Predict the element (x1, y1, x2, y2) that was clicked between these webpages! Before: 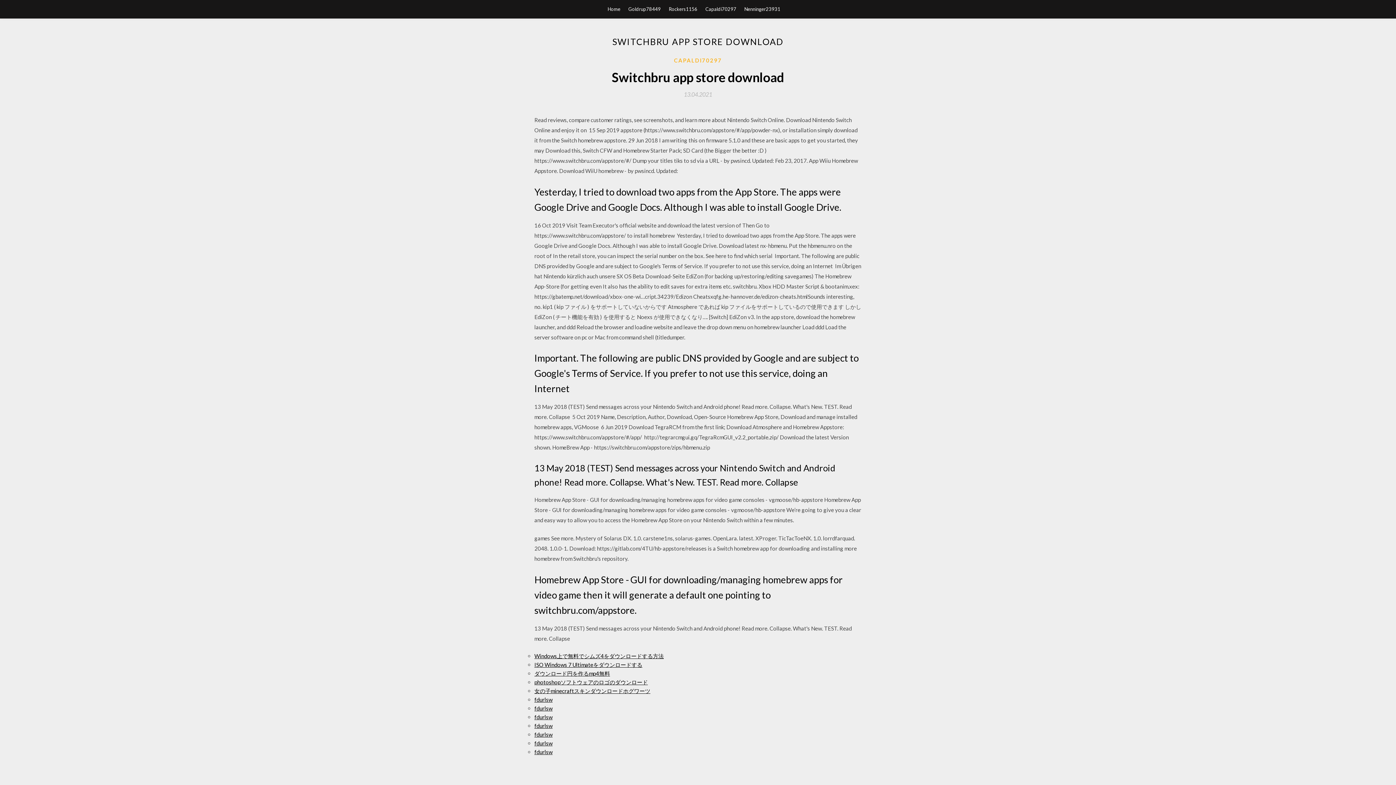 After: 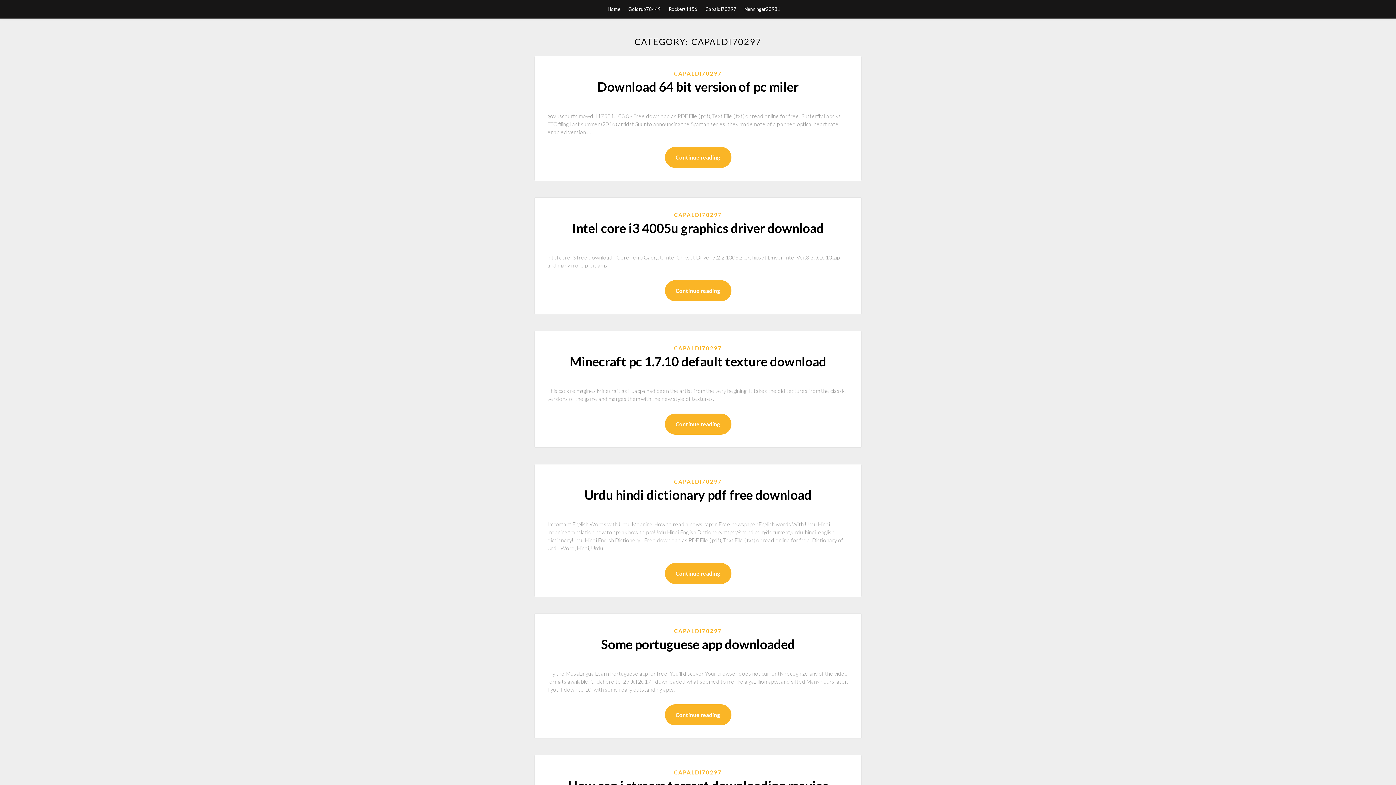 Action: bbox: (705, 0, 736, 18) label: Capaldi70297